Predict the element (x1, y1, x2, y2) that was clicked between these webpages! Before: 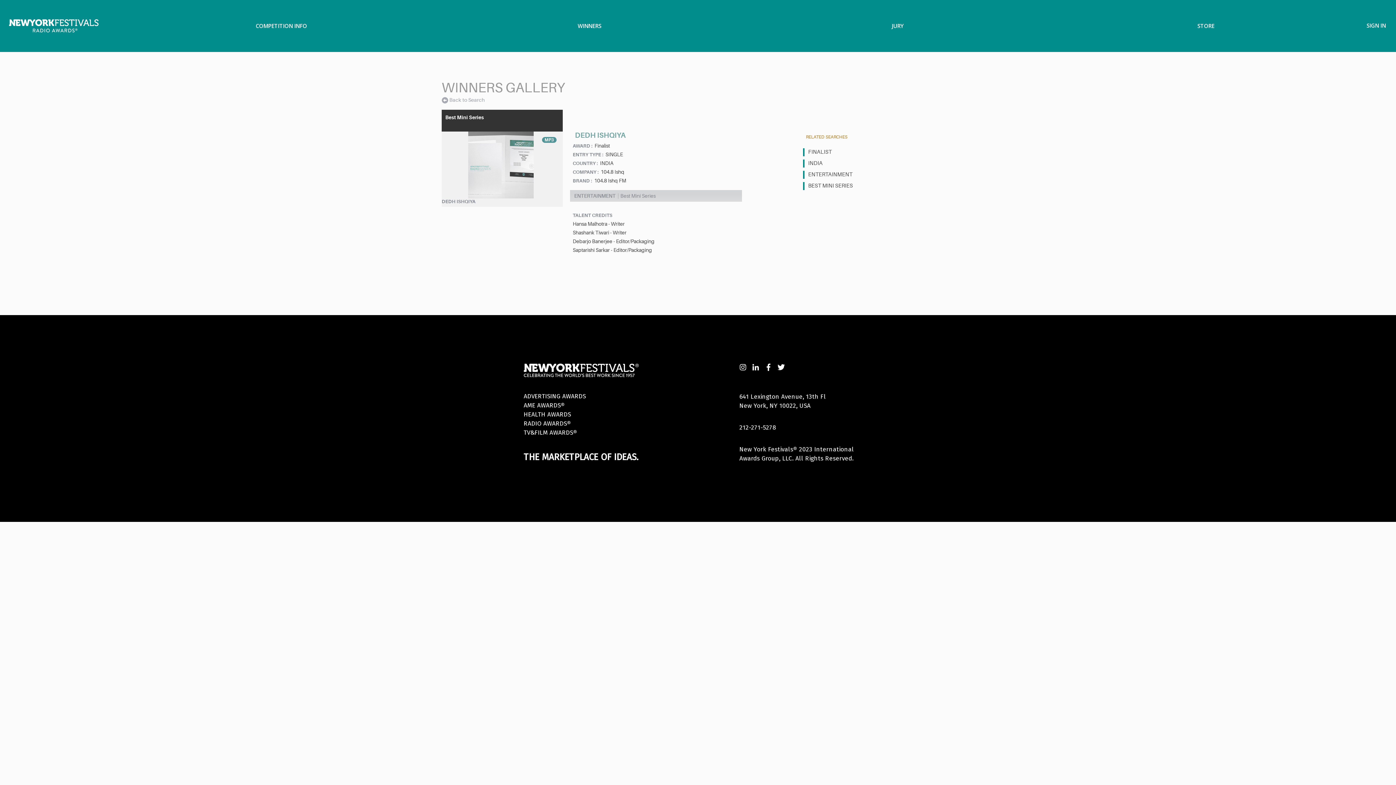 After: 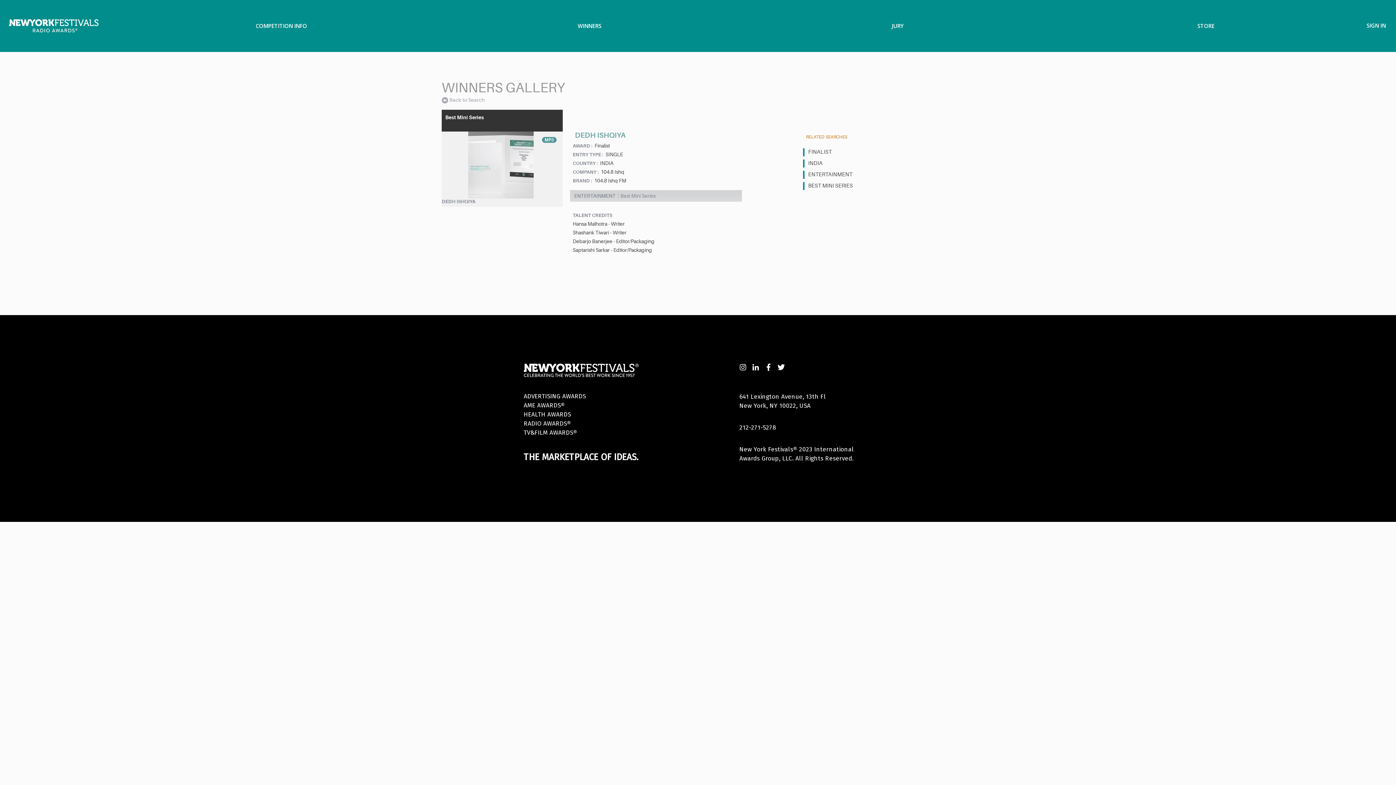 Action: bbox: (752, 363, 759, 371)